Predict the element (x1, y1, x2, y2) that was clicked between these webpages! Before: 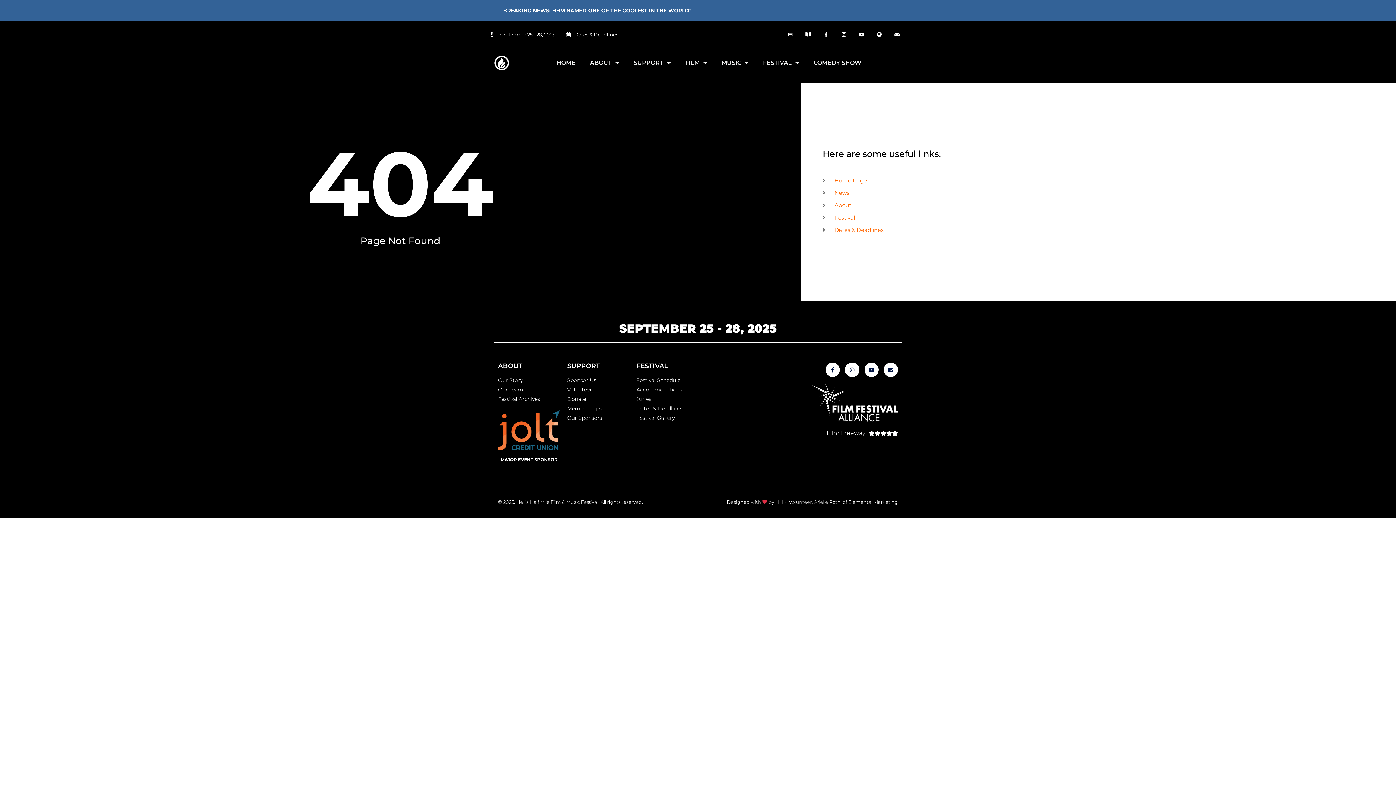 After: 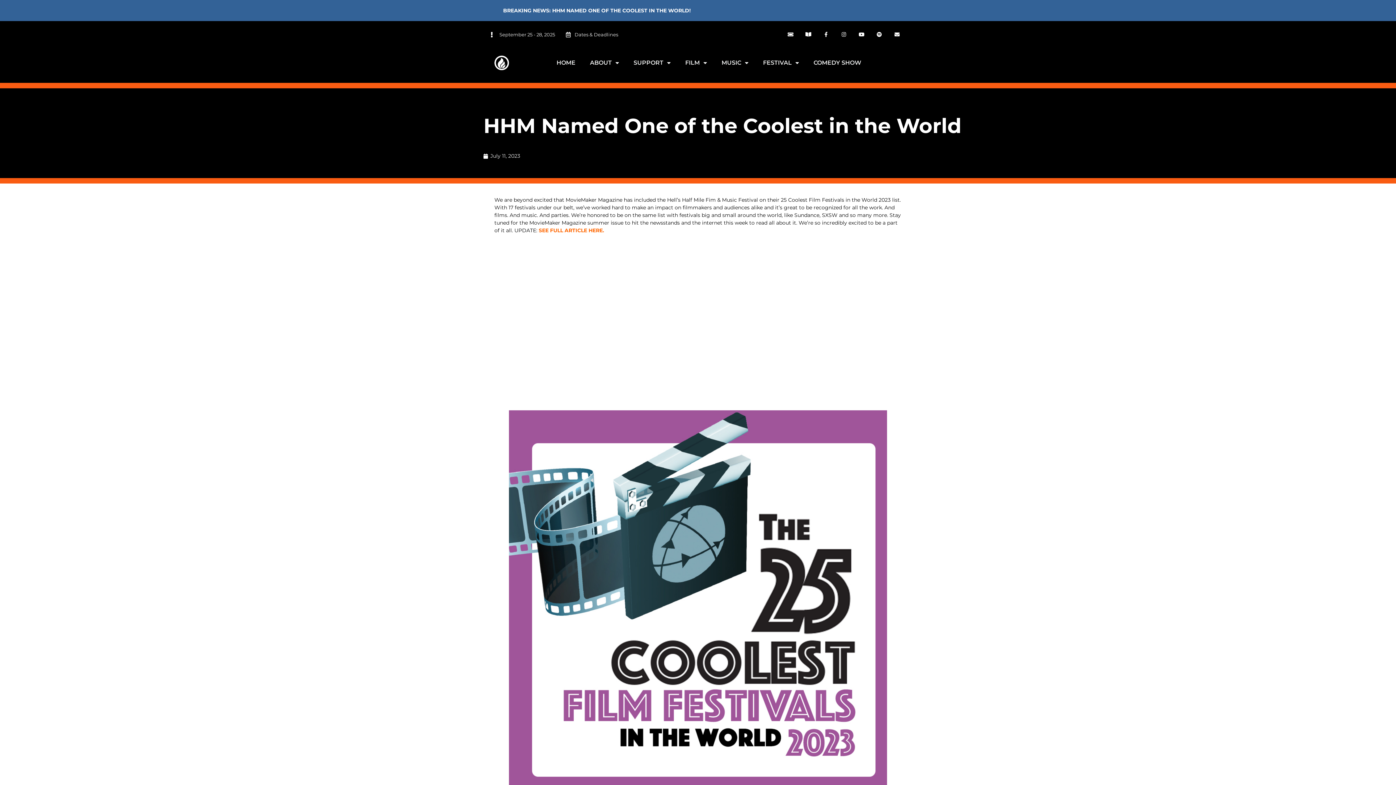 Action: bbox: (494, 3, 699, 17) label: BREAKING NEWS: HHM NAMED ONE OF THE COOLEST IN THE WORLD!​